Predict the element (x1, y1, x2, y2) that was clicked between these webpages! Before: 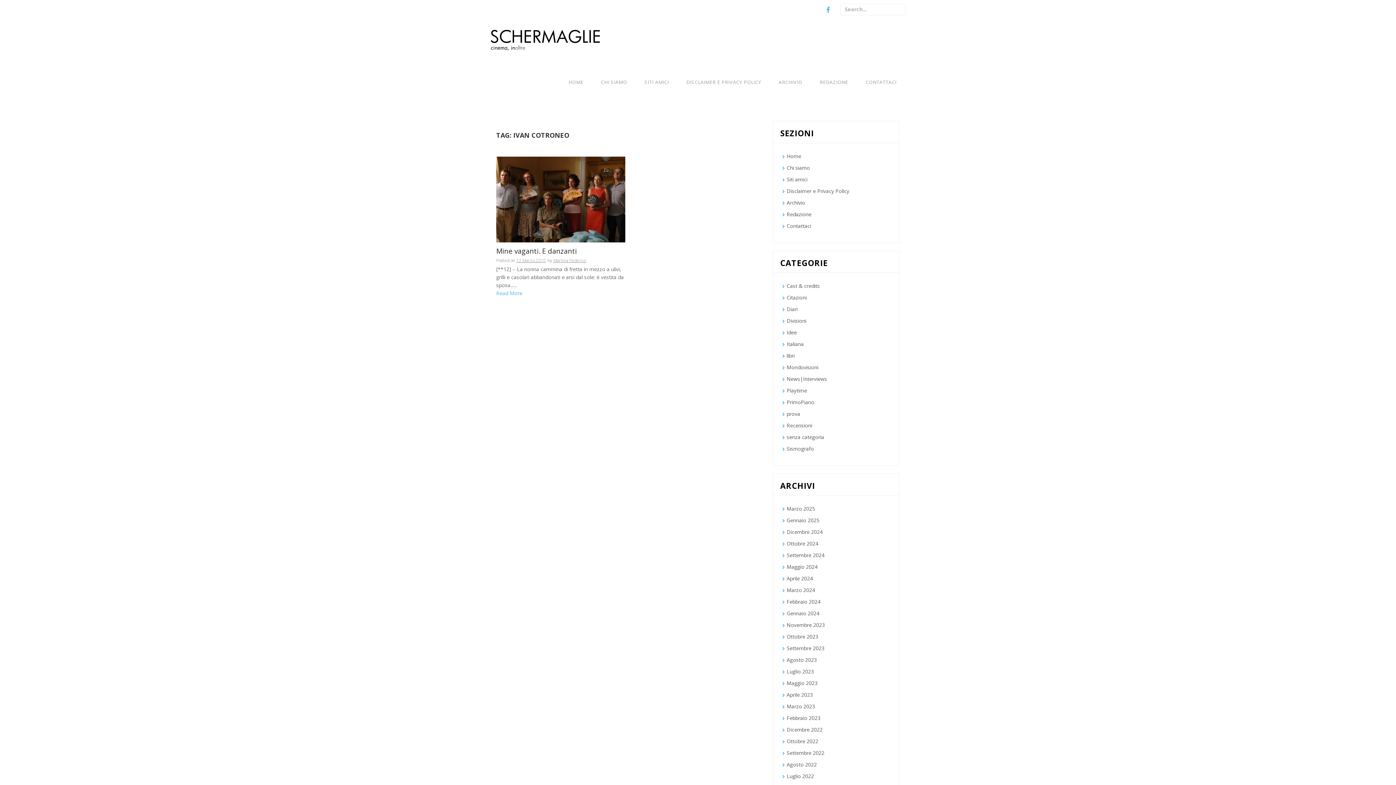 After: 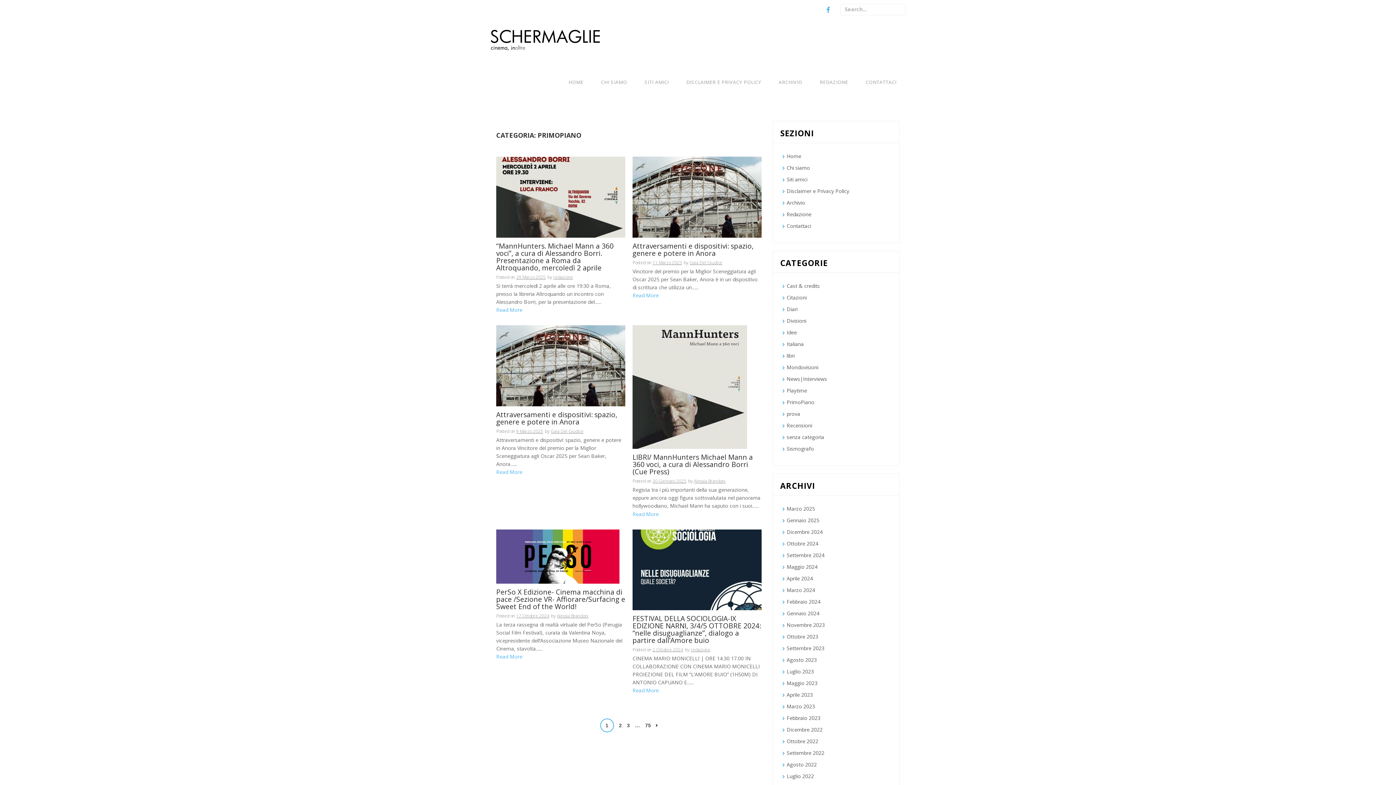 Action: bbox: (786, 399, 814, 405) label: PrimoPiano